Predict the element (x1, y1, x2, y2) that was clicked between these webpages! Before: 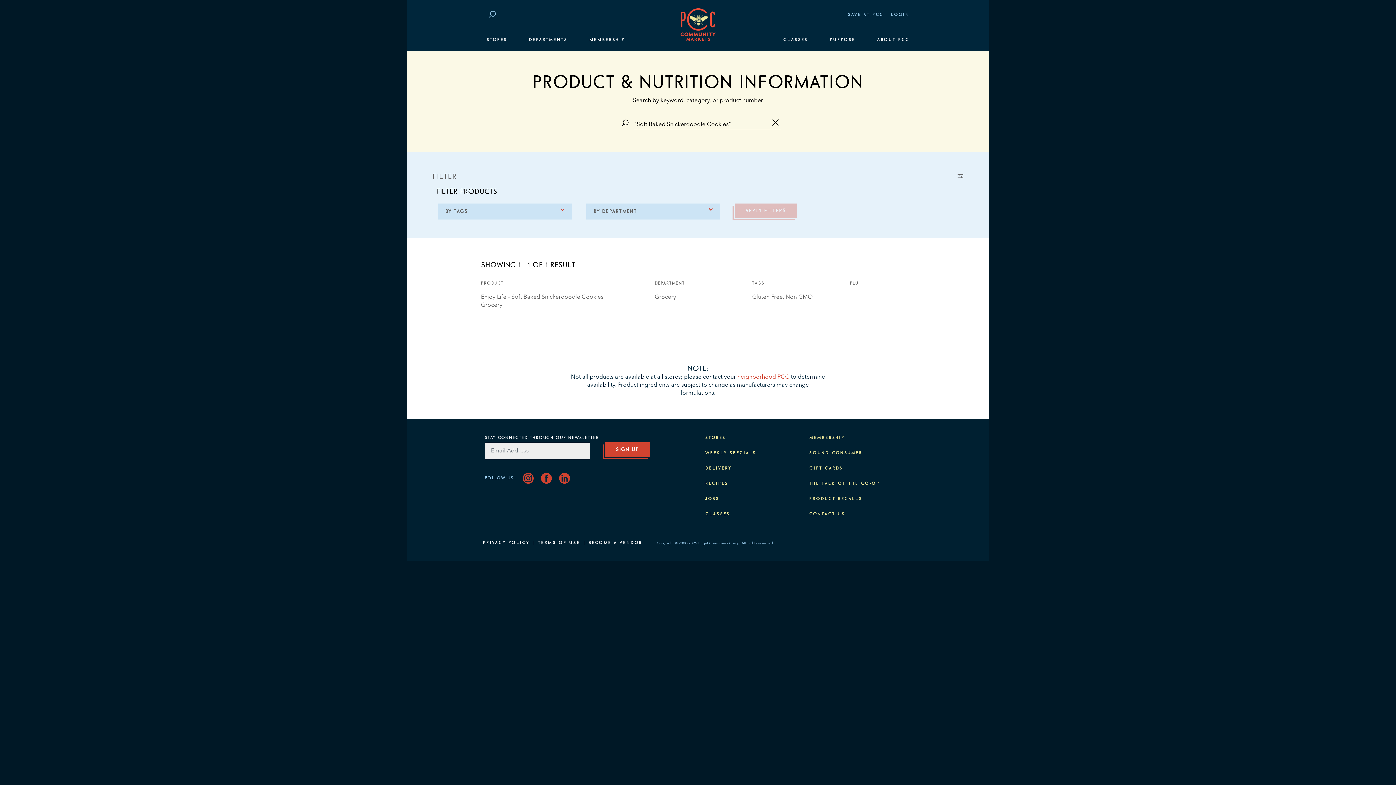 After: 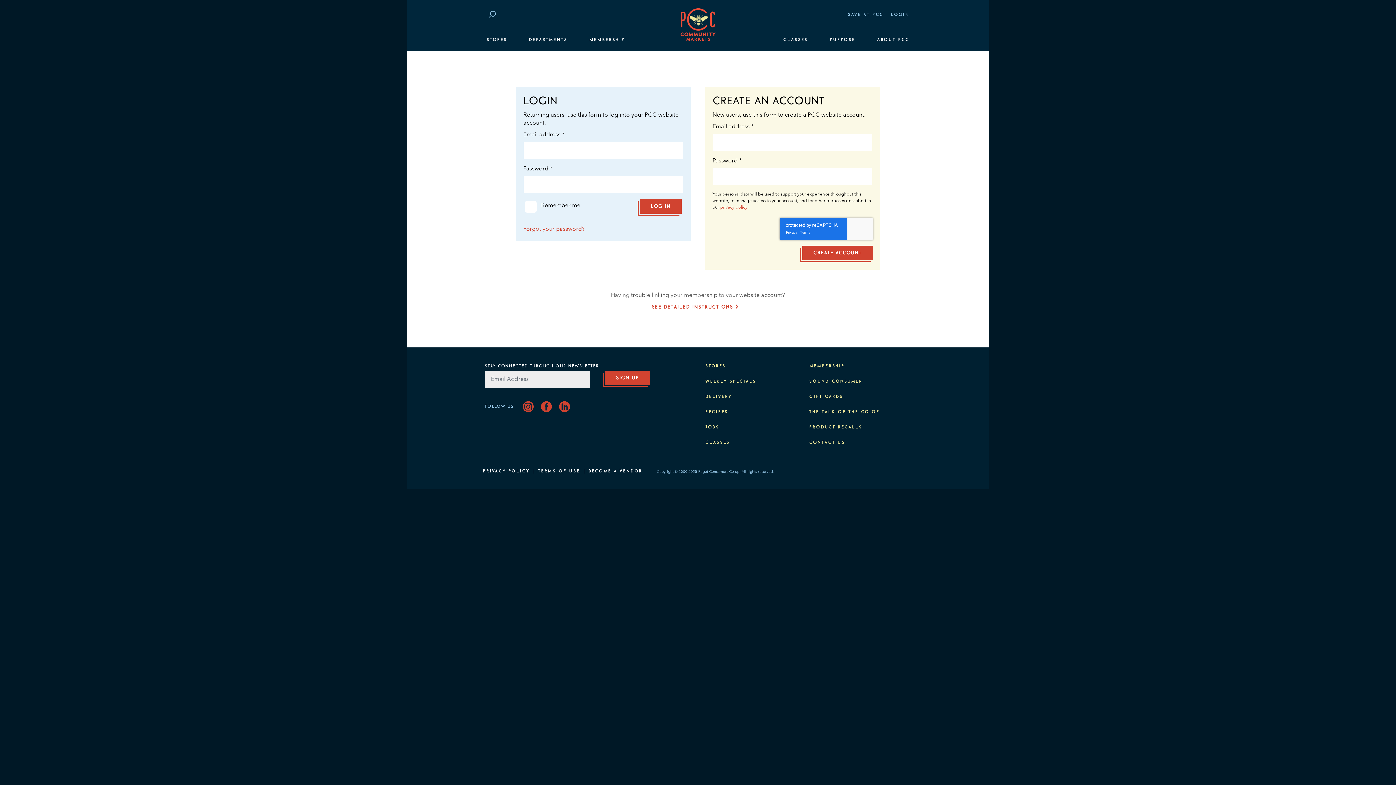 Action: label: LOGIN bbox: (887, 12, 913, 17)